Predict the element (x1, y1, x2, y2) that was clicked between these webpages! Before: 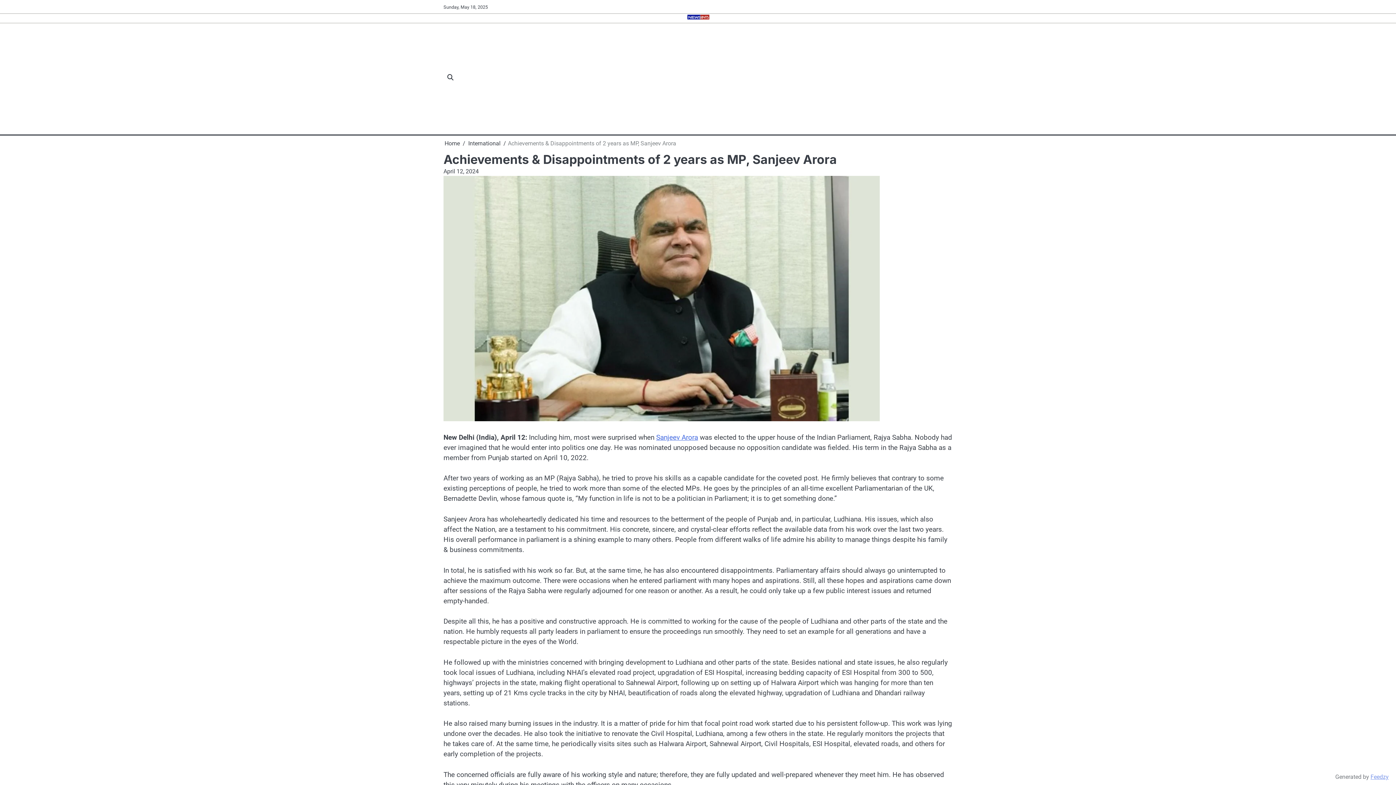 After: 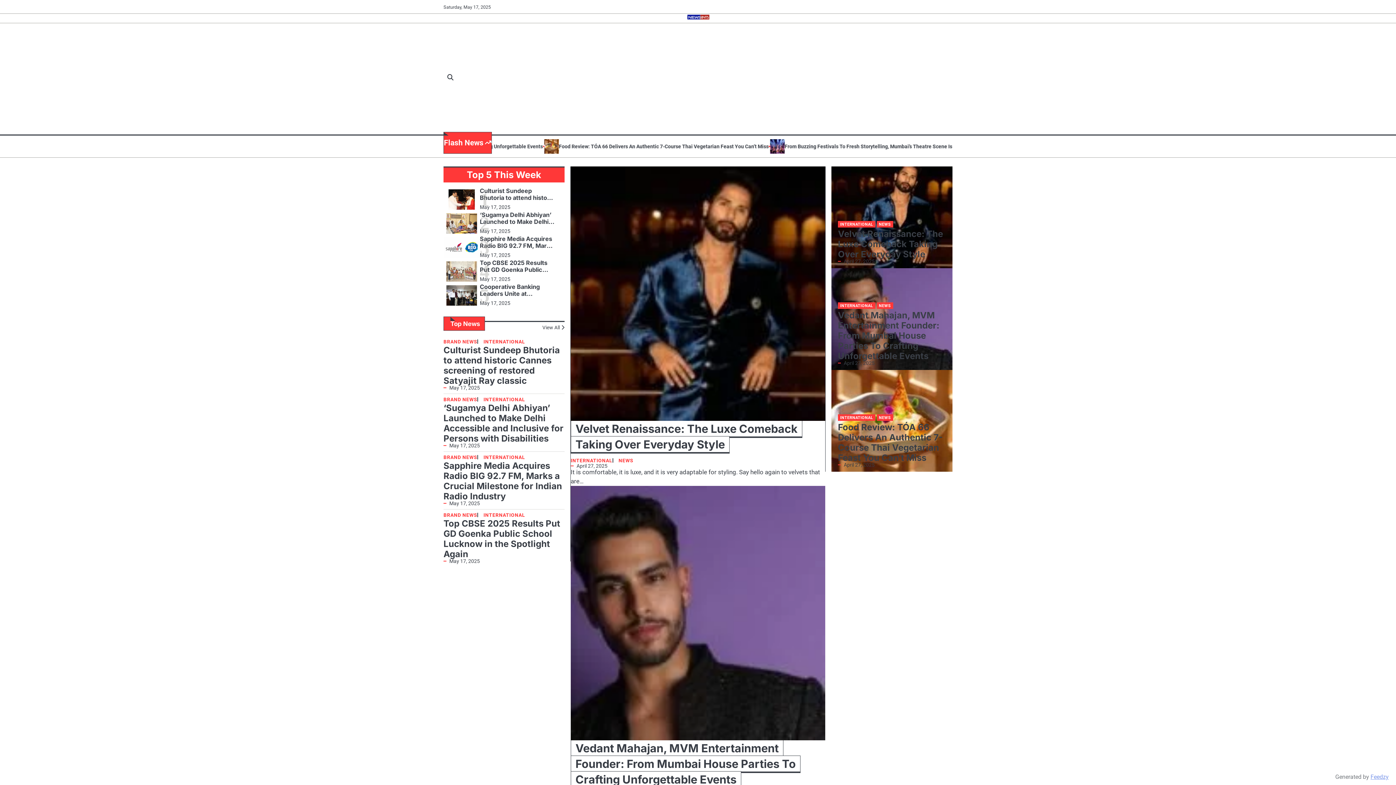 Action: bbox: (444, 139, 460, 146) label: Home